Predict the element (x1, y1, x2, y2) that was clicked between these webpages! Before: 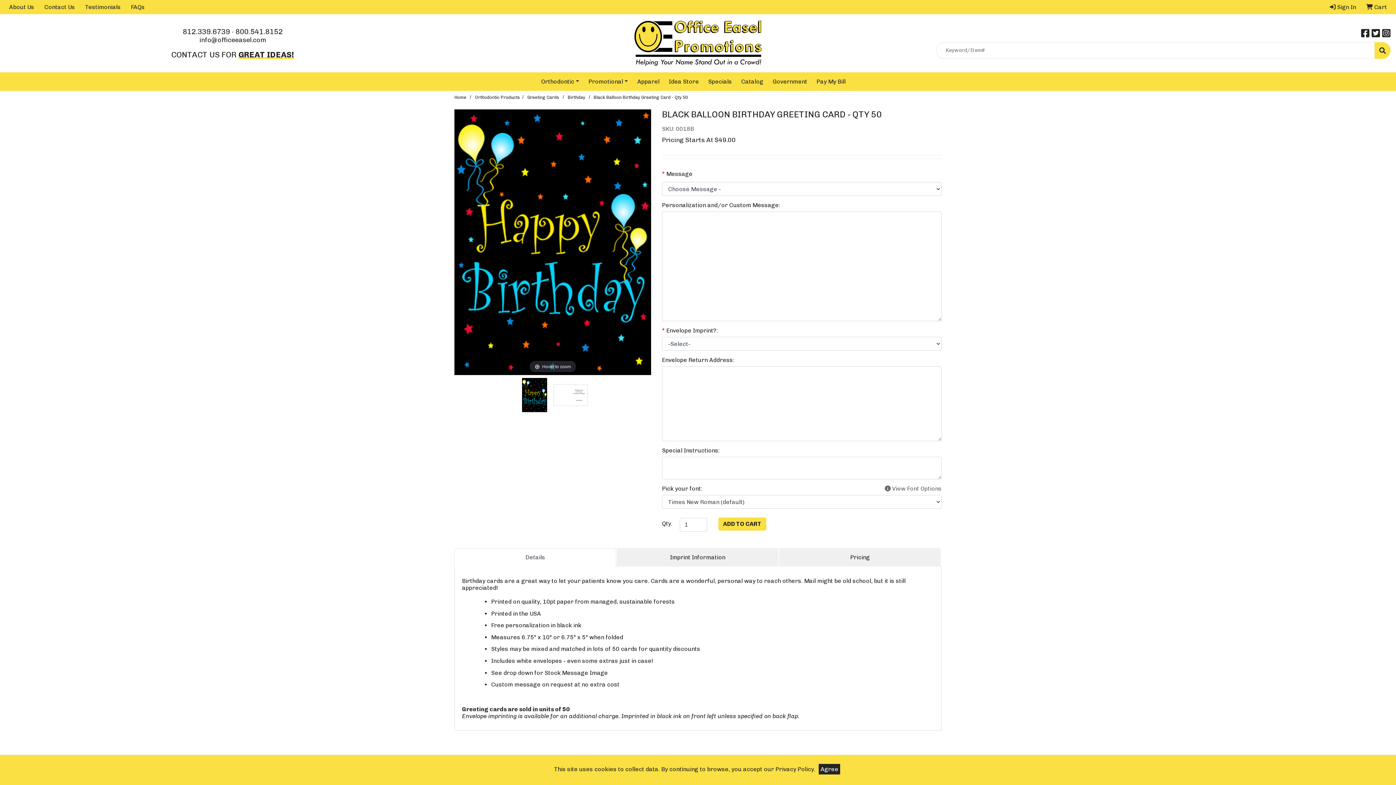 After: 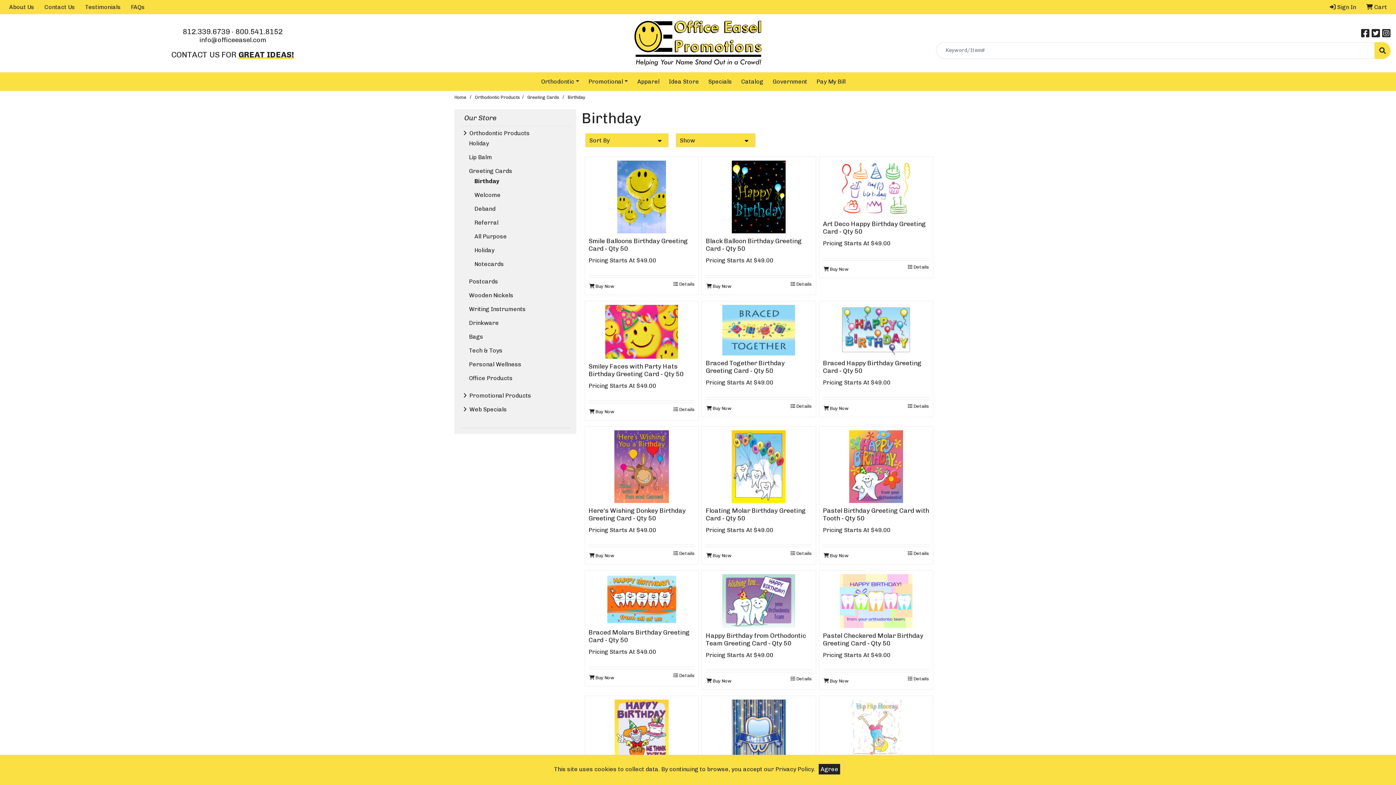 Action: bbox: (567, 94, 585, 100) label: Birthday